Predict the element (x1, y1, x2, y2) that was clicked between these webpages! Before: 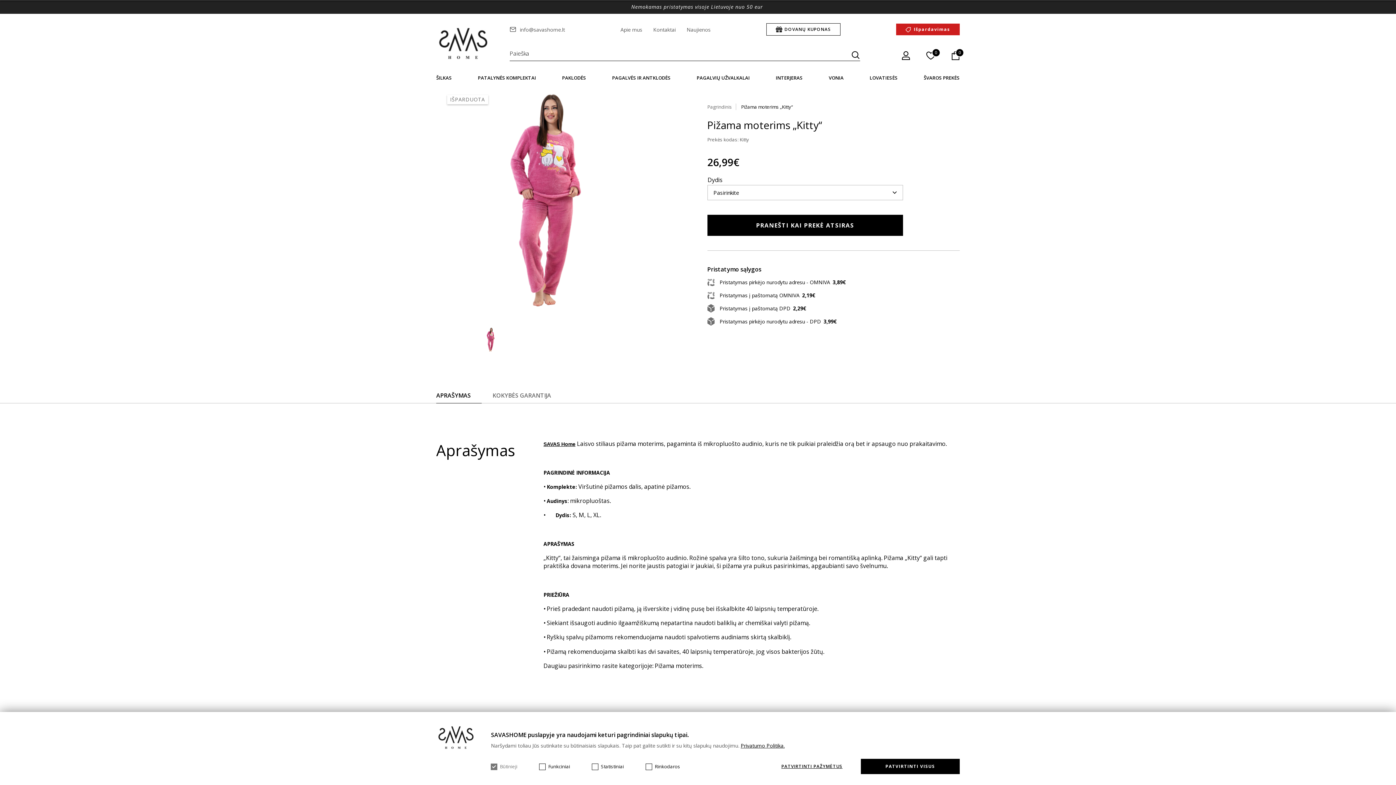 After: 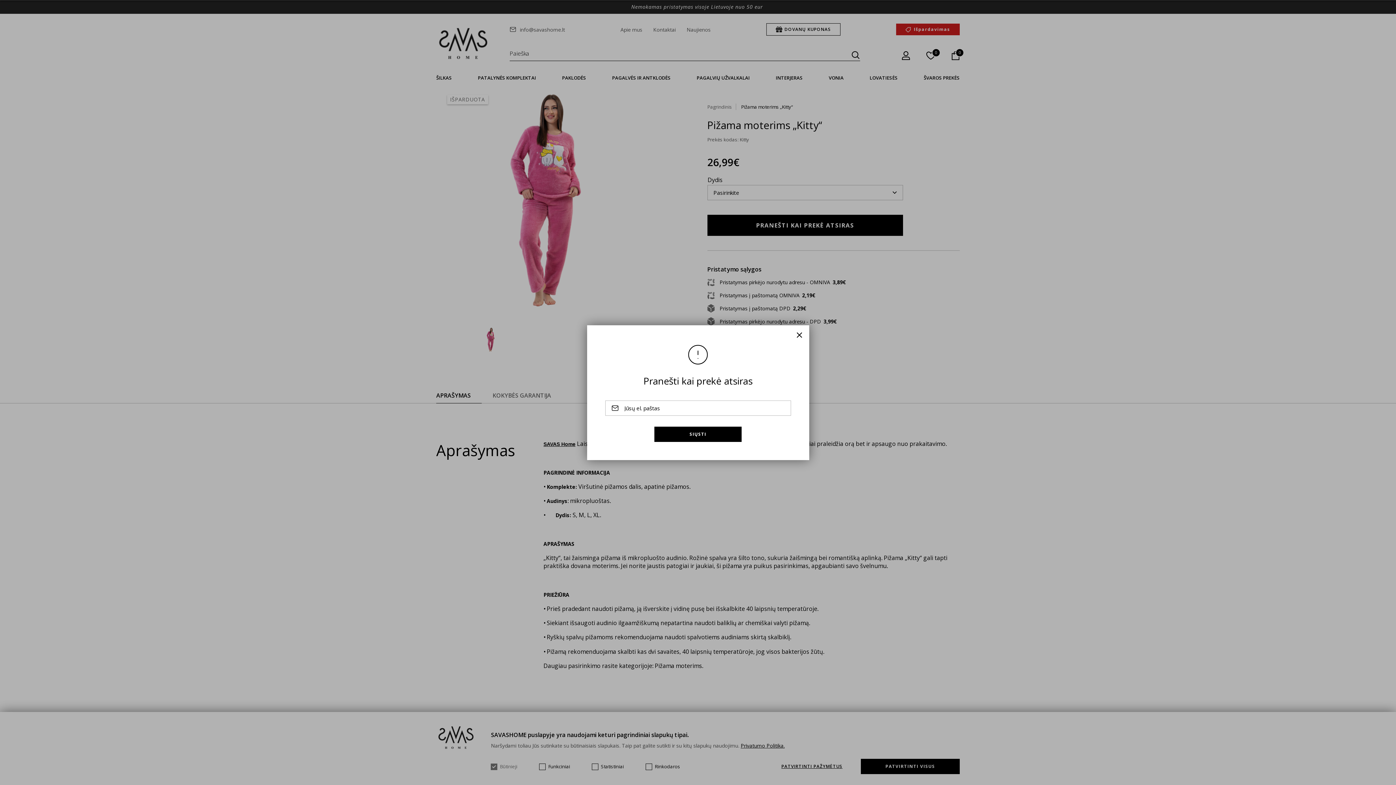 Action: bbox: (707, 214, 903, 236) label: PRANEŠTI KAI PREKĖ ATSIRAS